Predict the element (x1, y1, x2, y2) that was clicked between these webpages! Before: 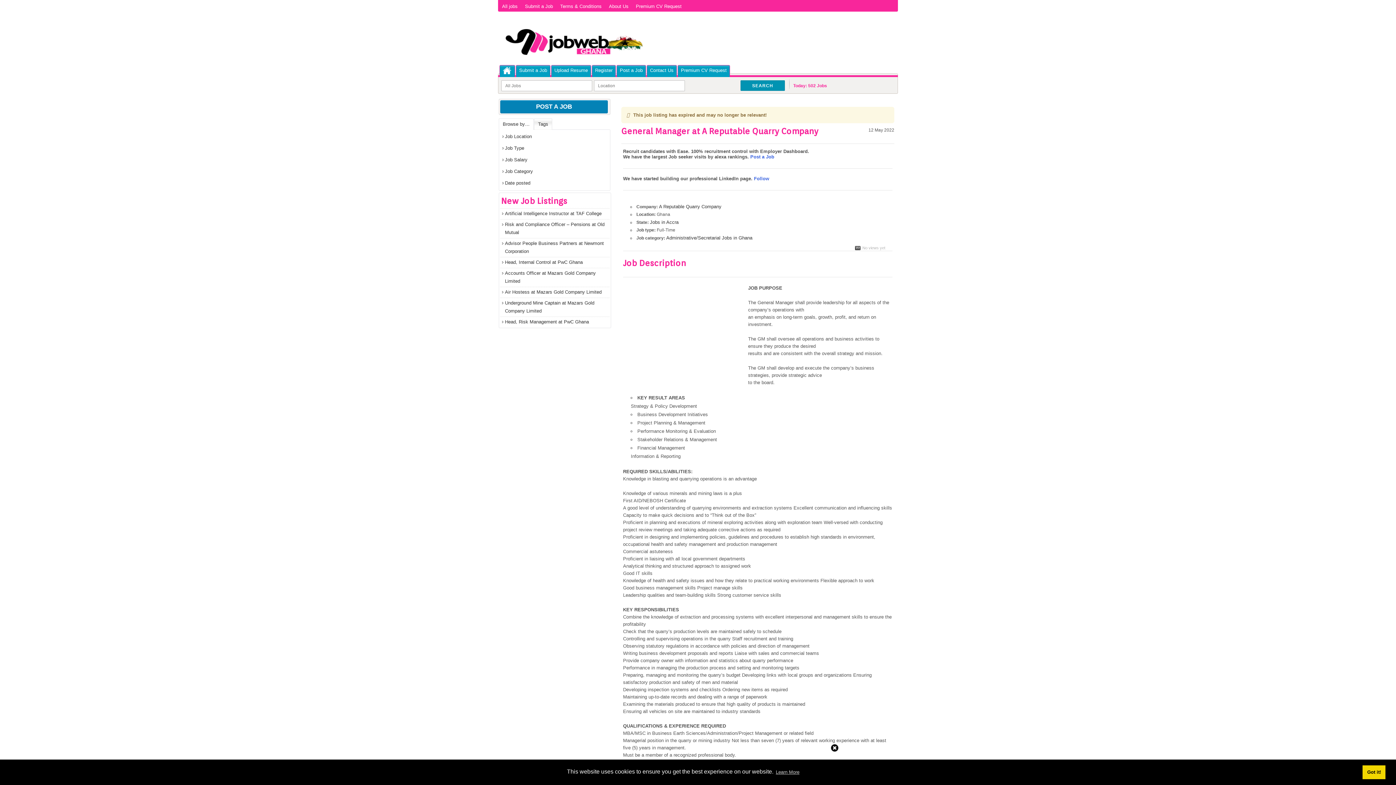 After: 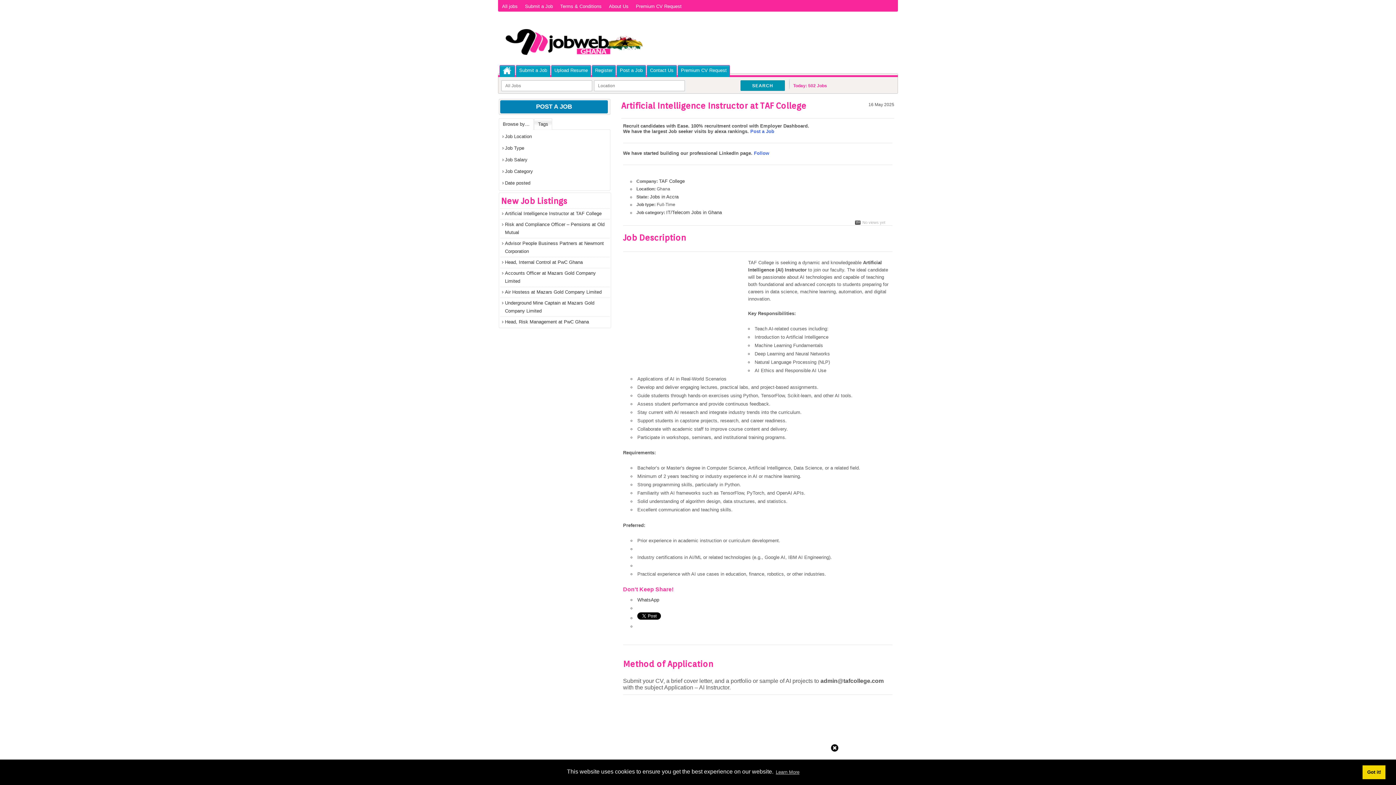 Action: label: Artificial Intelligence Instructor at TAF College bbox: (505, 210, 601, 216)